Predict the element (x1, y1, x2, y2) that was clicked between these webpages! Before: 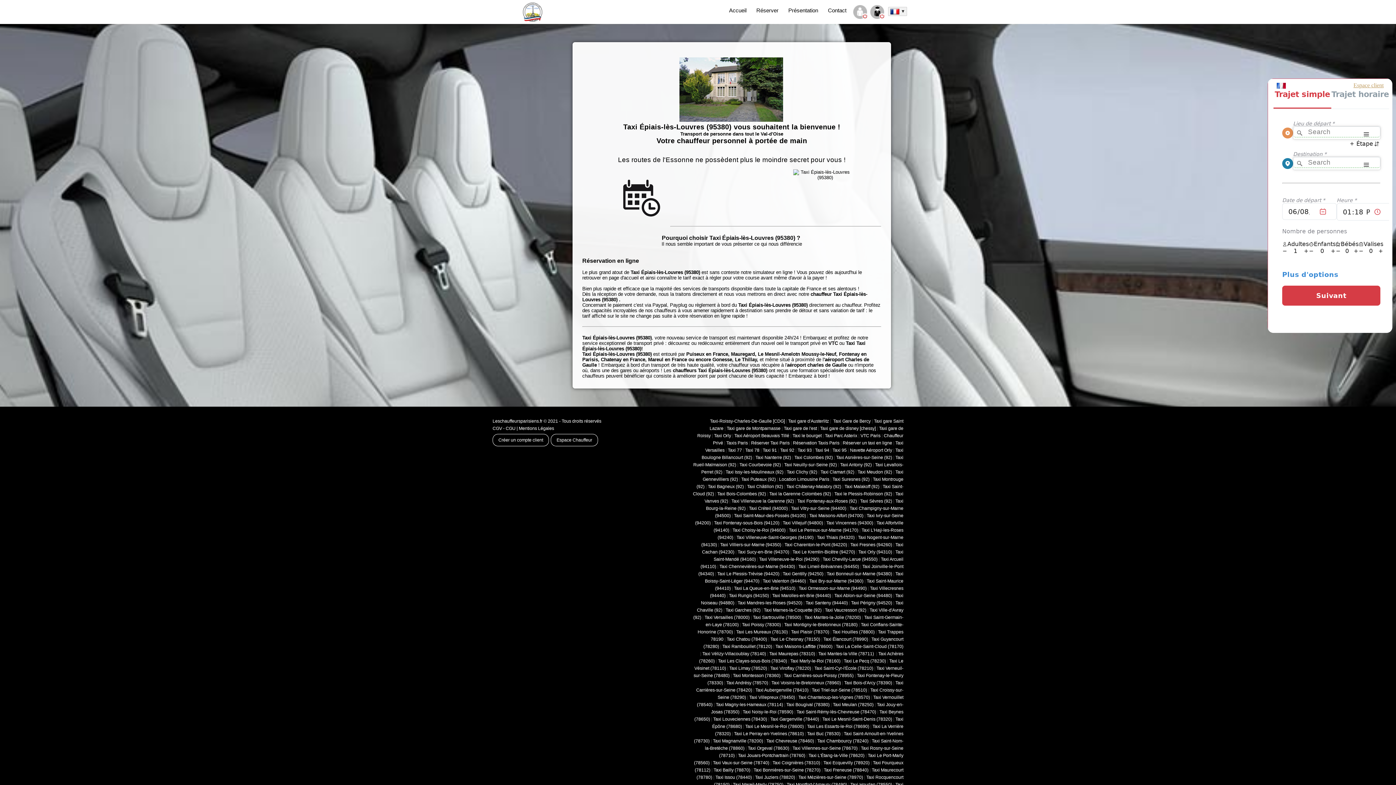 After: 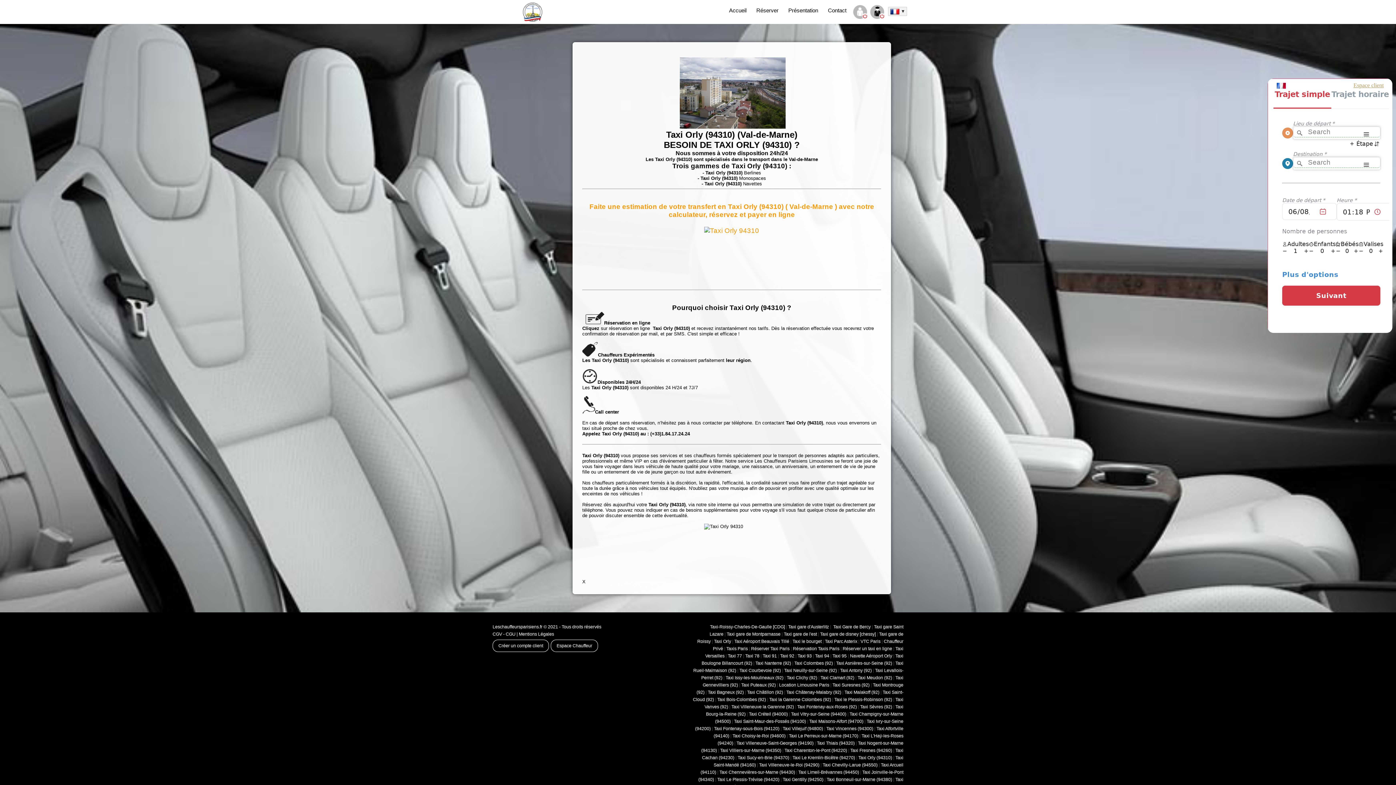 Action: label: Taxi Orly (94310) bbox: (858, 549, 892, 554)